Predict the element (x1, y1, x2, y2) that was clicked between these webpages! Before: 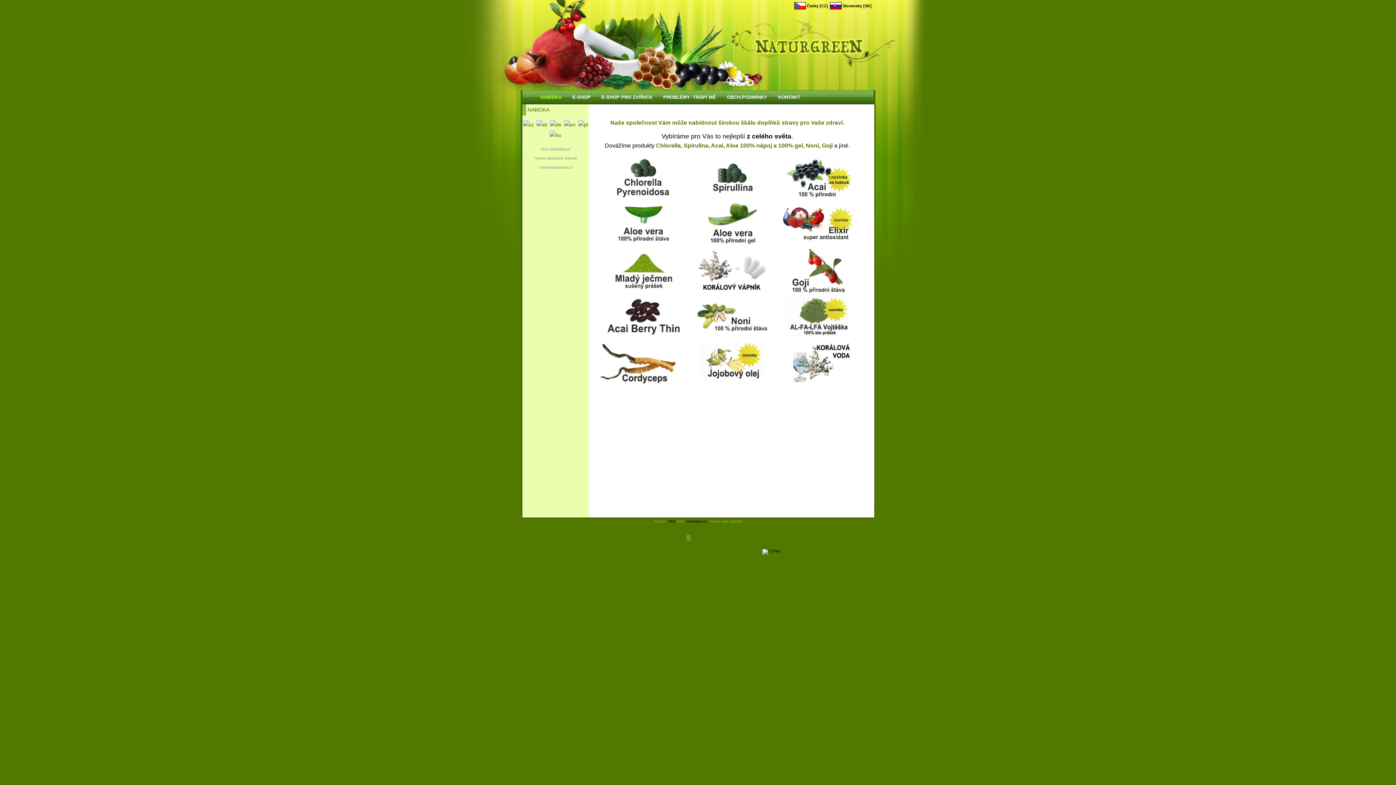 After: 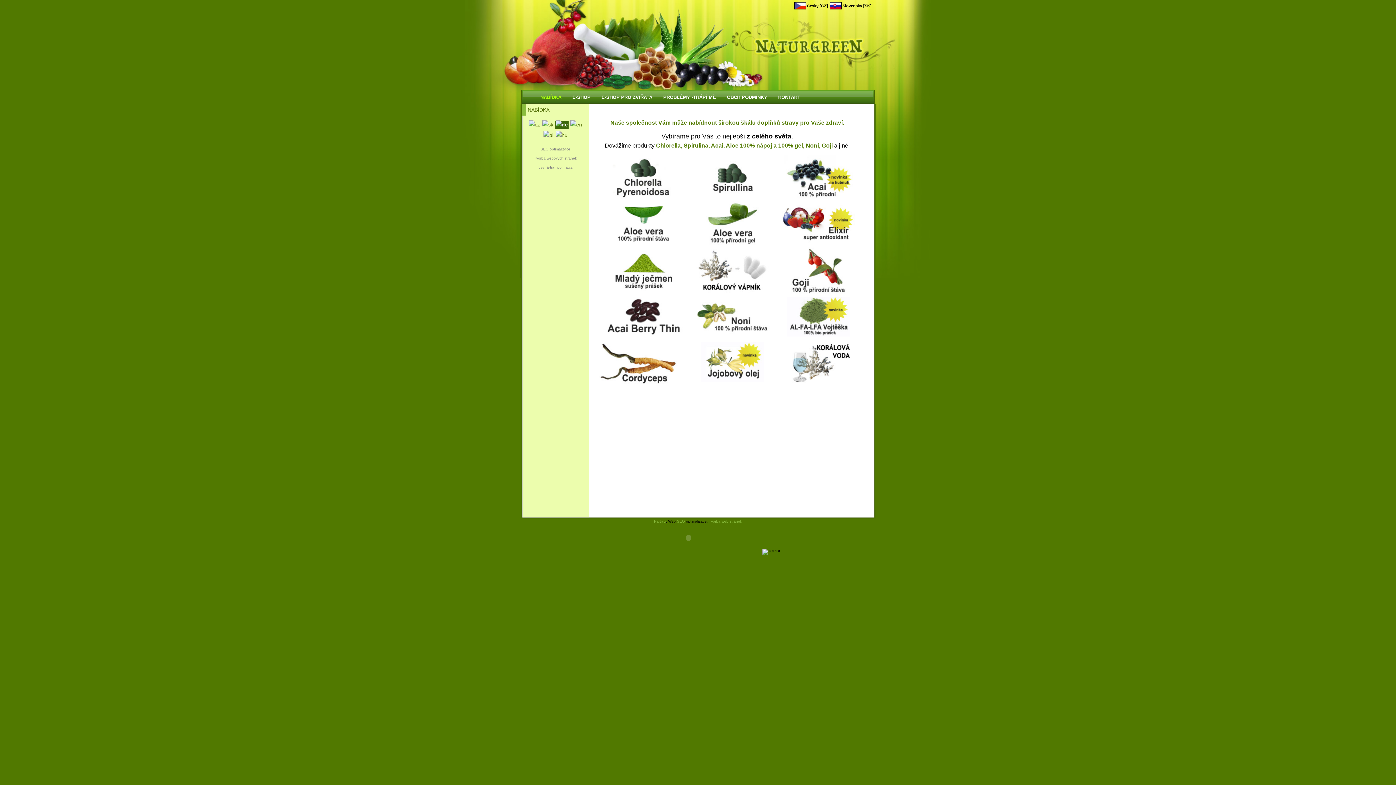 Action: bbox: (549, 120, 562, 128)